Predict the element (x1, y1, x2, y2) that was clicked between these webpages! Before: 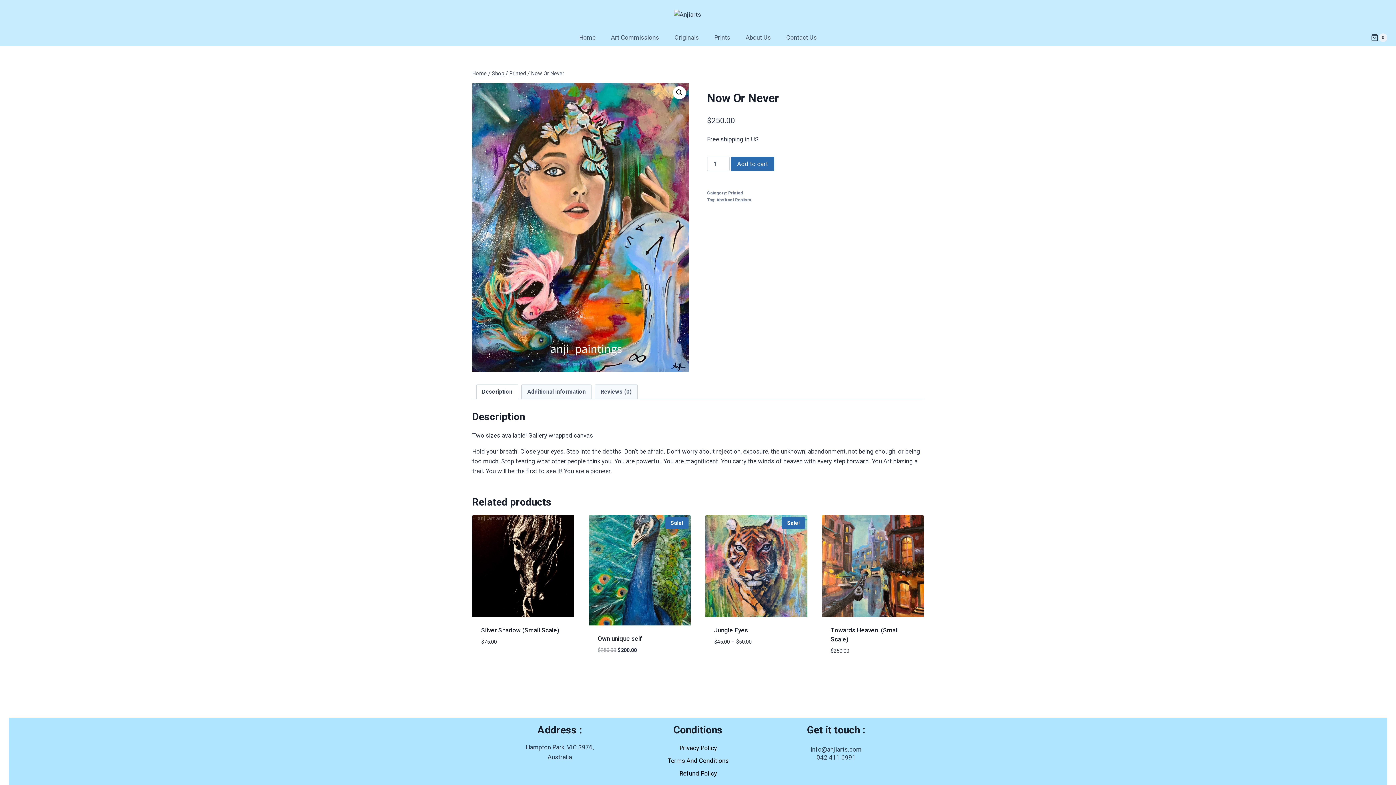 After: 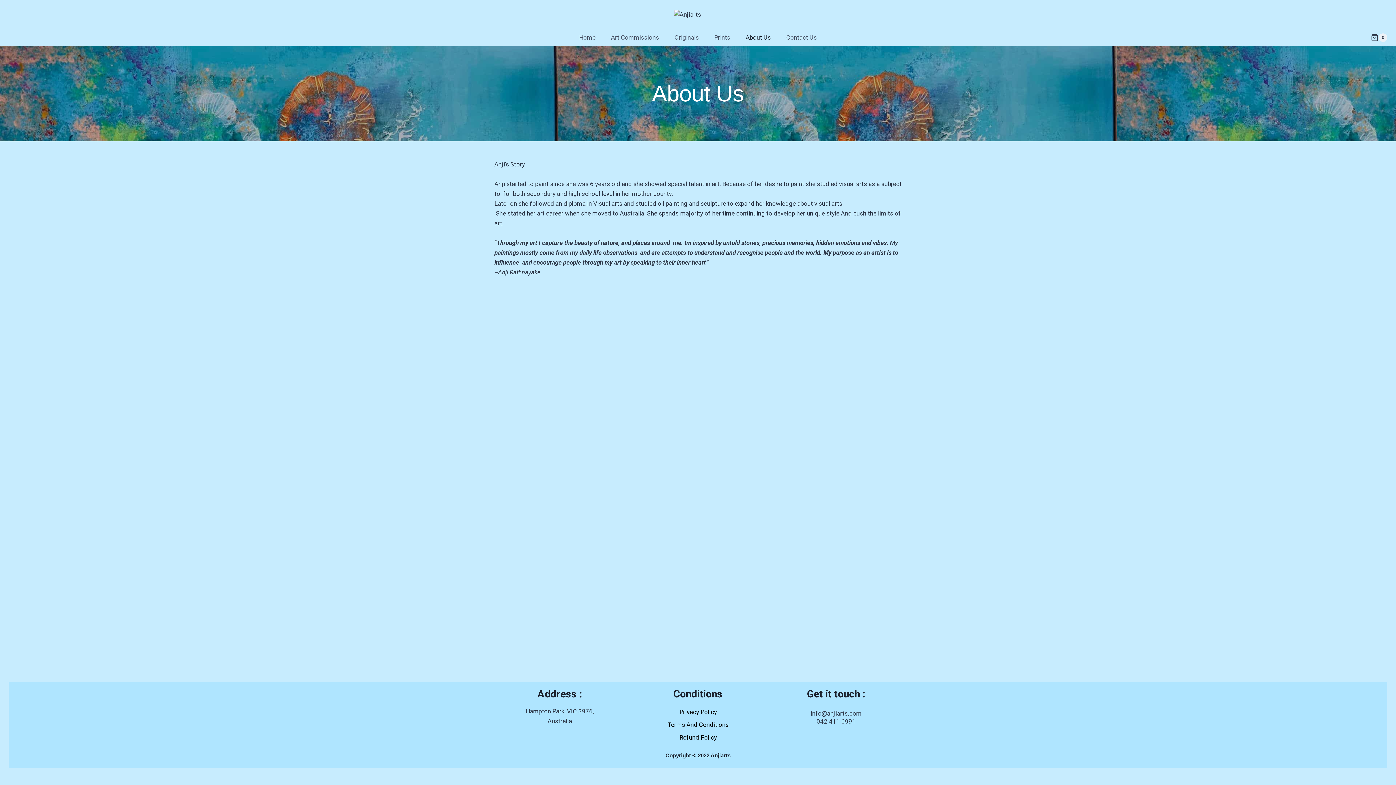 Action: label: About Us bbox: (738, 29, 778, 46)